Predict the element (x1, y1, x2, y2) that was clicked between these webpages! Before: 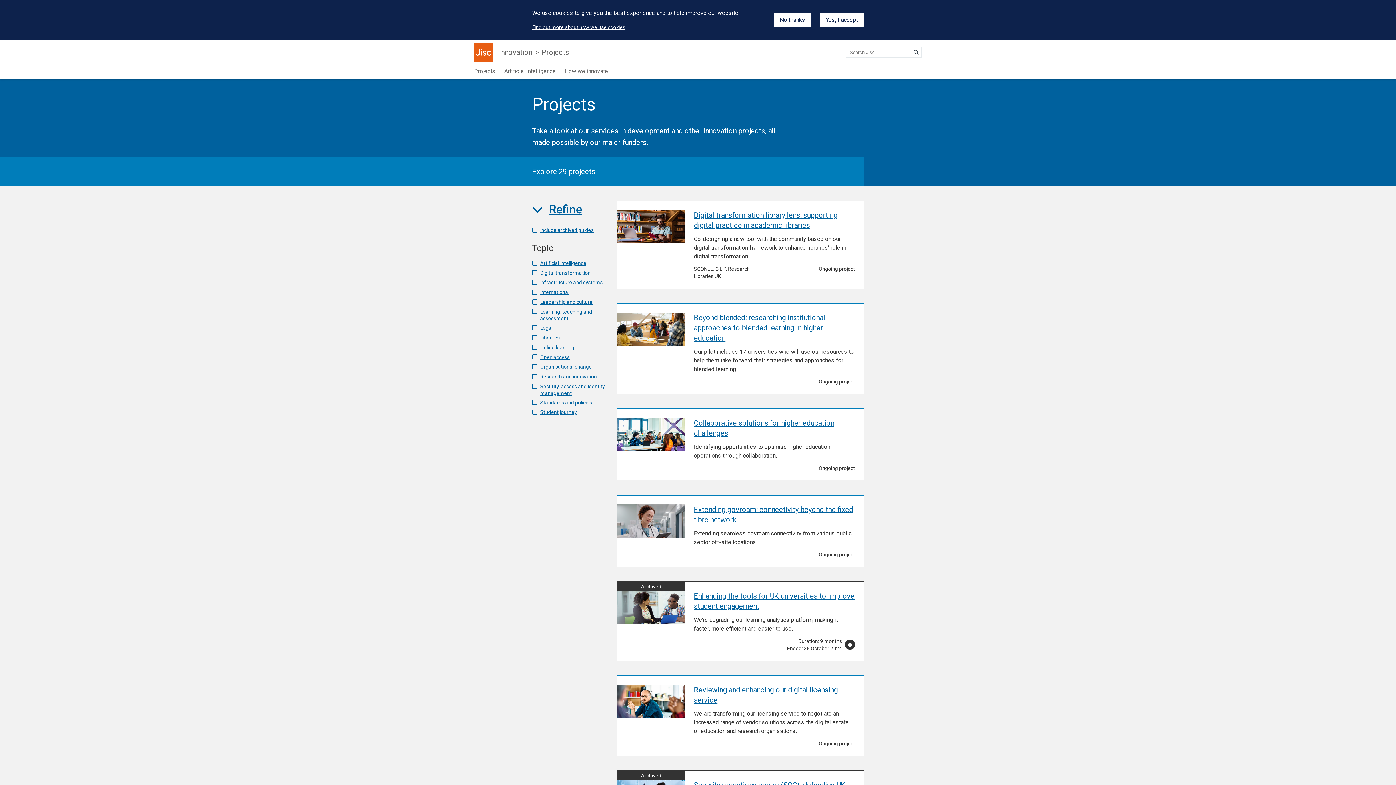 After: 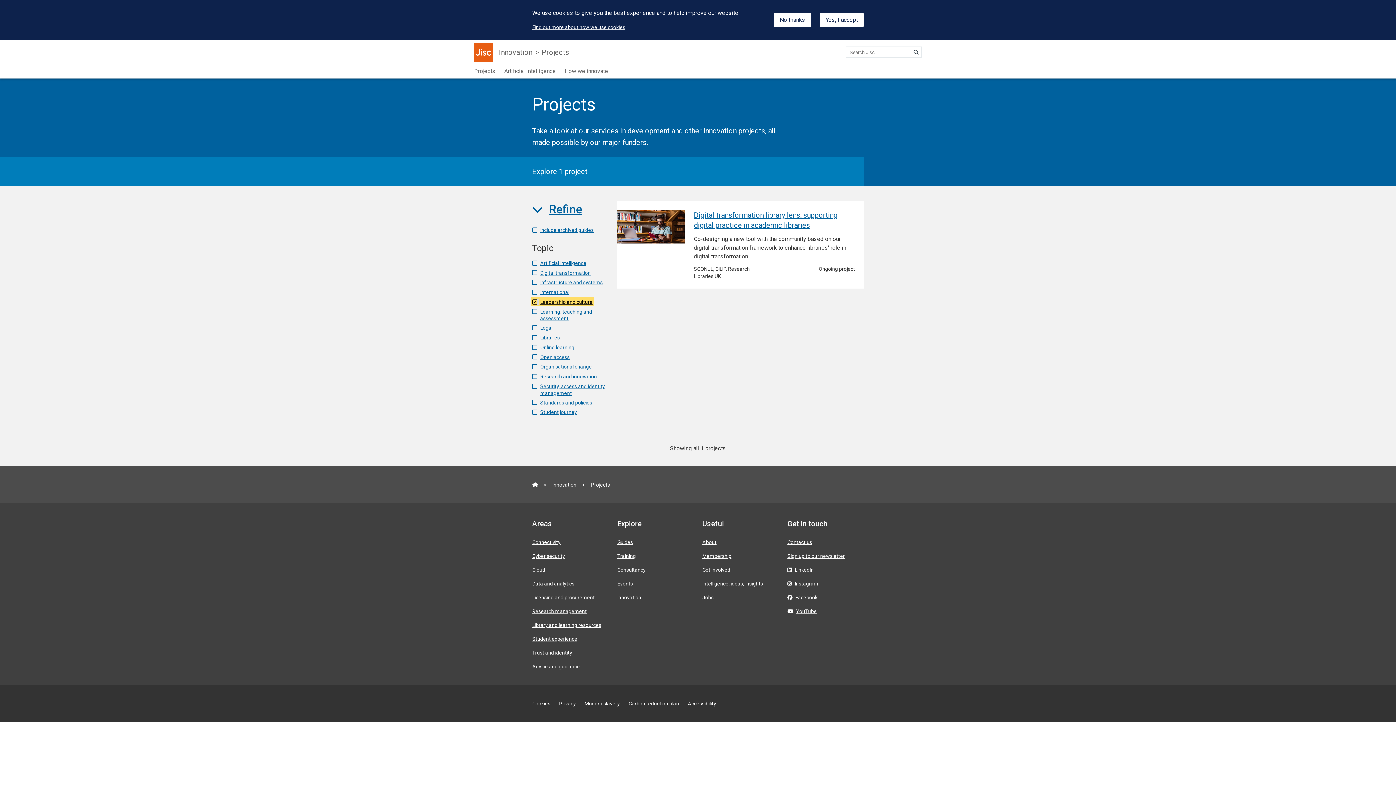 Action: bbox: (532, 298, 592, 305) label: Leadership and culture